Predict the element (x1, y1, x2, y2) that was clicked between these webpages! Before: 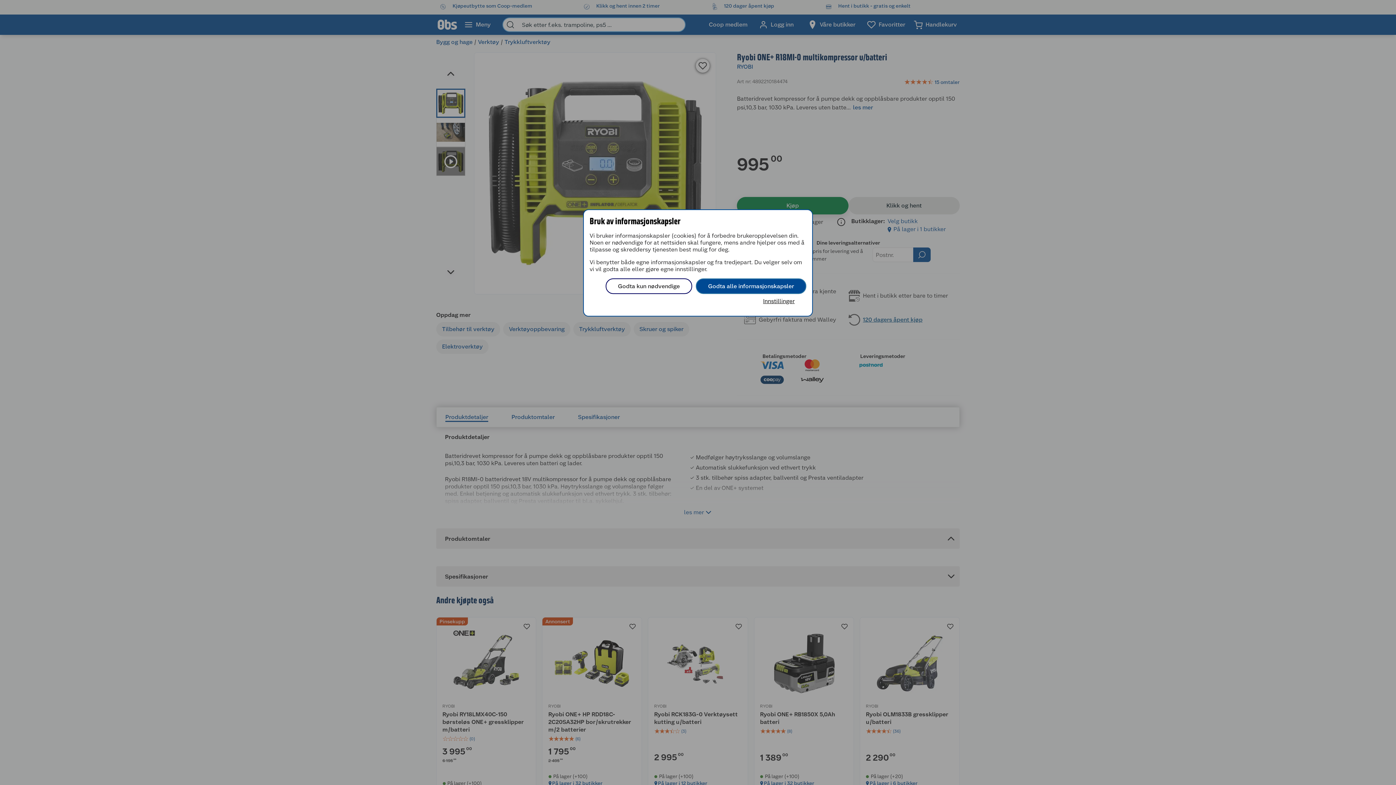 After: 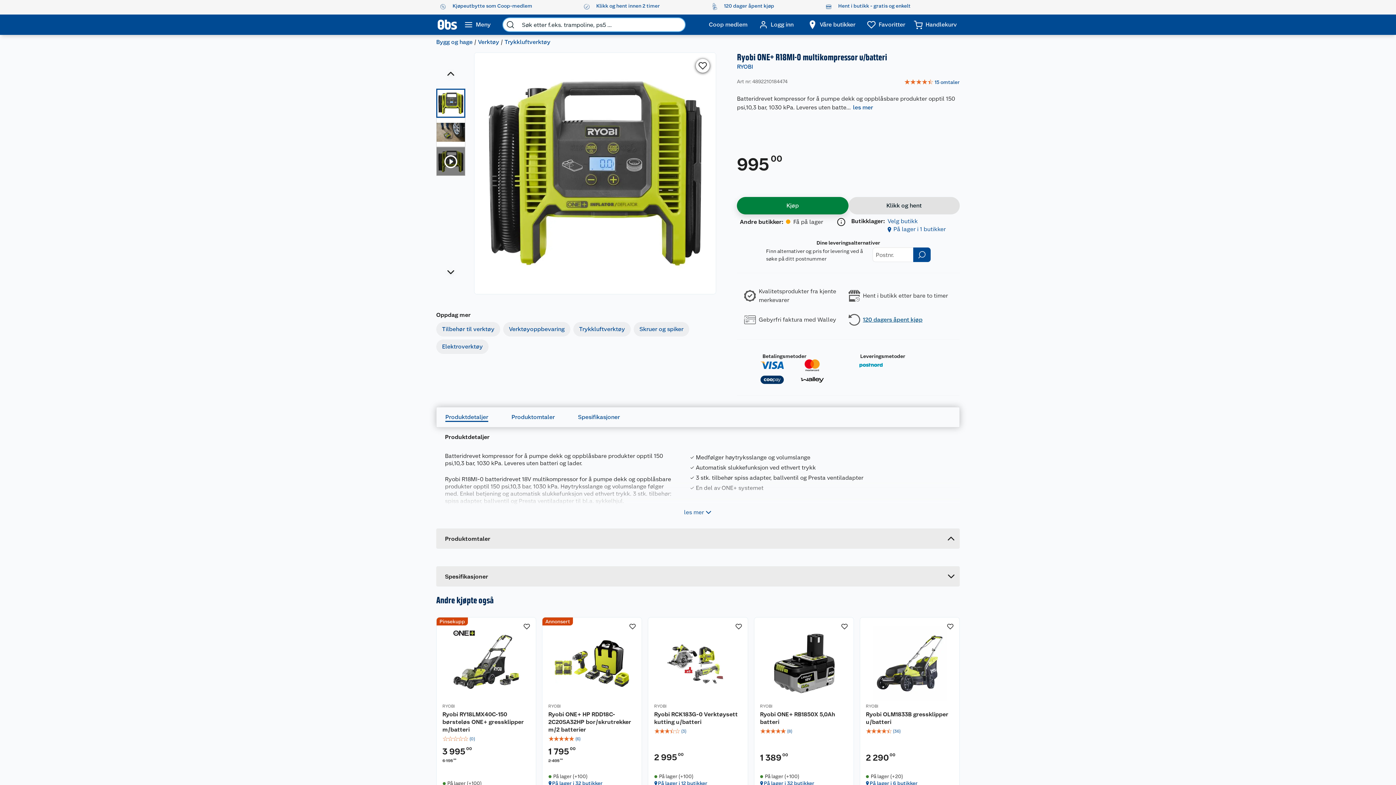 Action: label: Godta kun nødvendige bbox: (605, 278, 692, 294)